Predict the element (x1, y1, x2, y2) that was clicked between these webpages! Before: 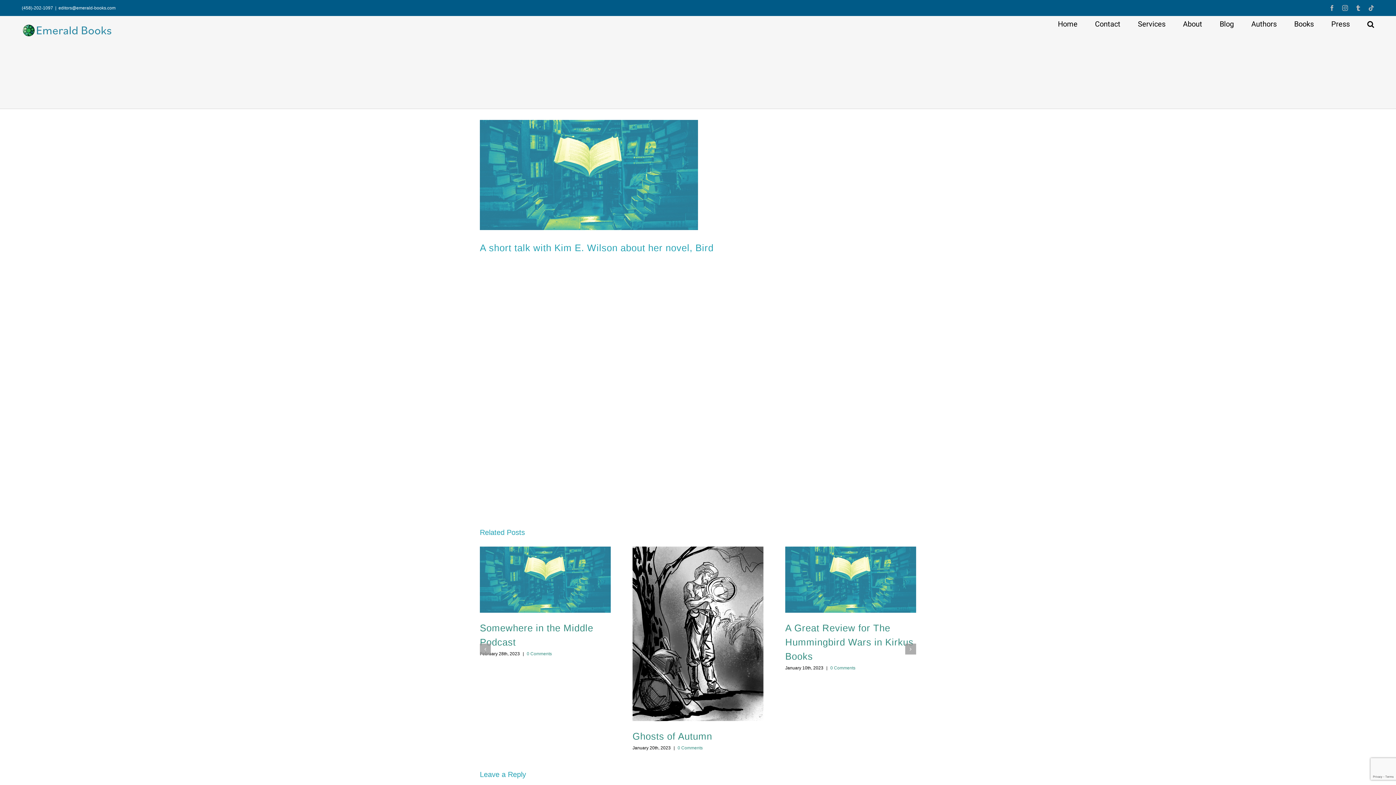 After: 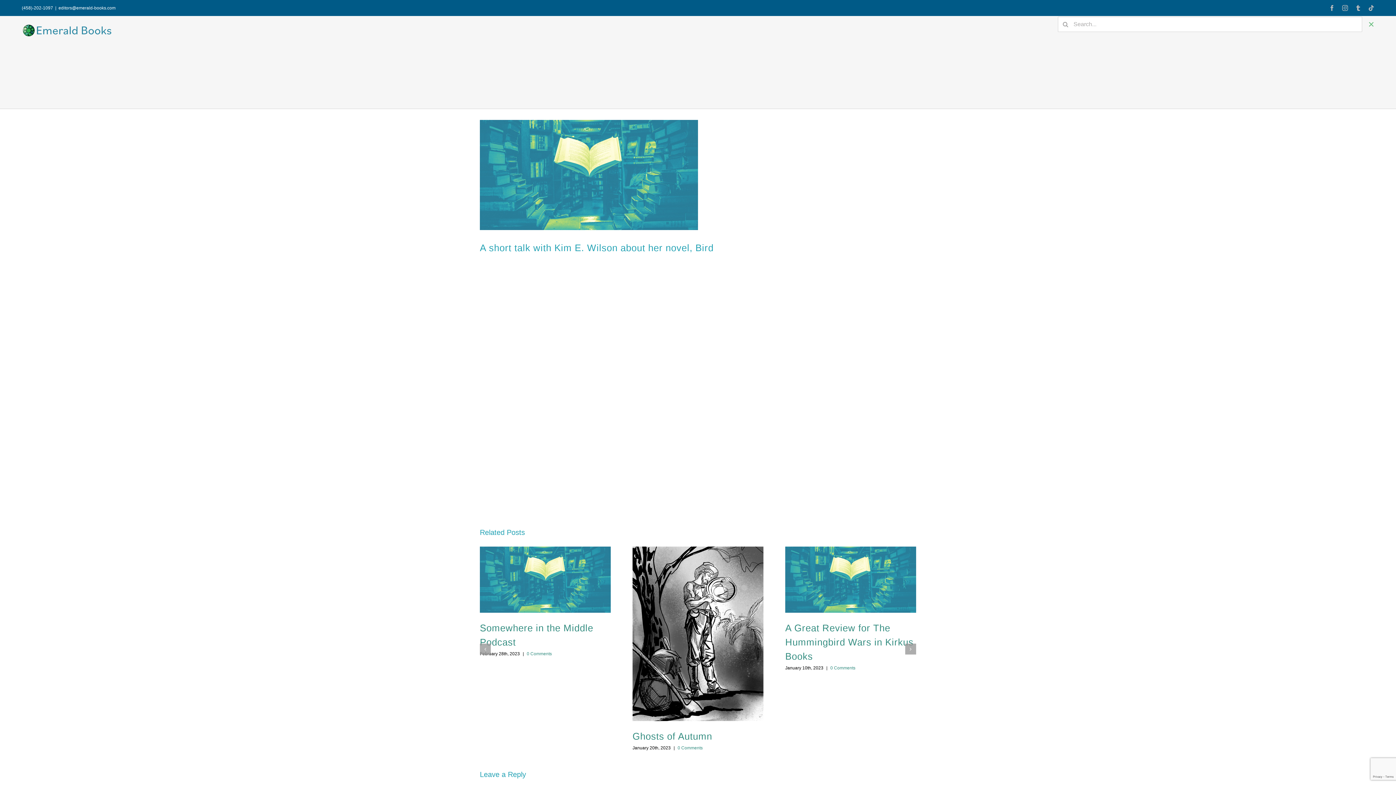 Action: bbox: (1367, 16, 1374, 32) label: Search